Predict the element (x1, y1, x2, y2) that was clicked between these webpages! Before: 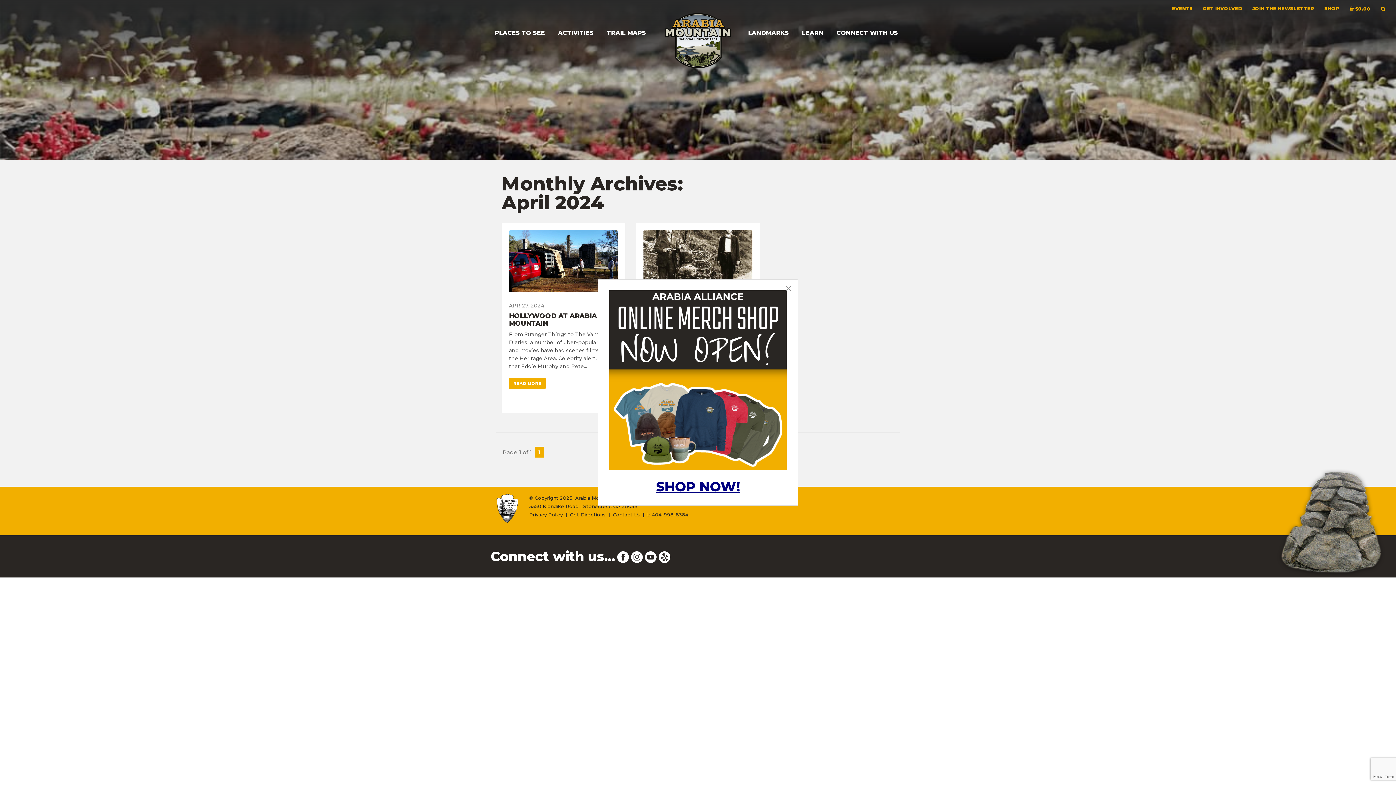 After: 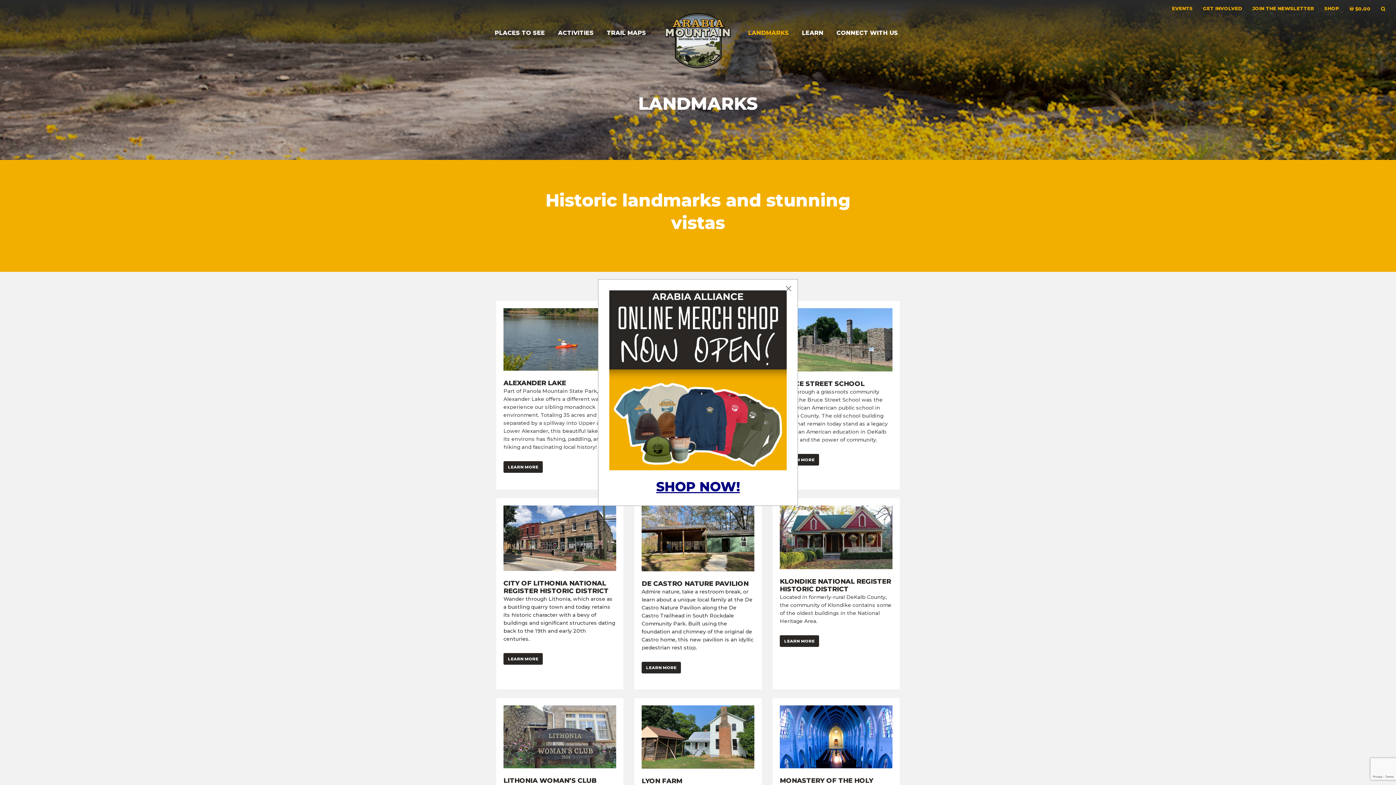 Action: bbox: (741, 24, 795, 41) label: LANDMARKS